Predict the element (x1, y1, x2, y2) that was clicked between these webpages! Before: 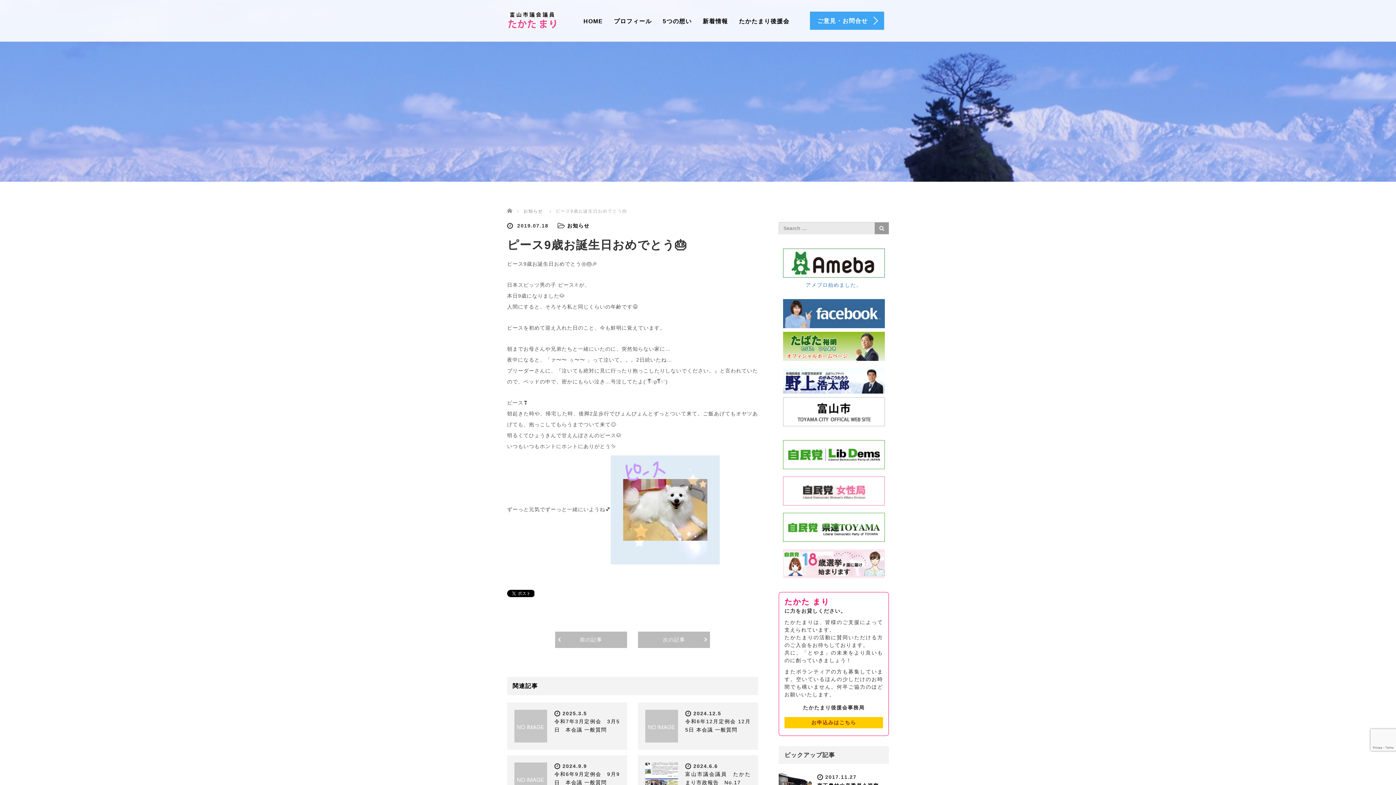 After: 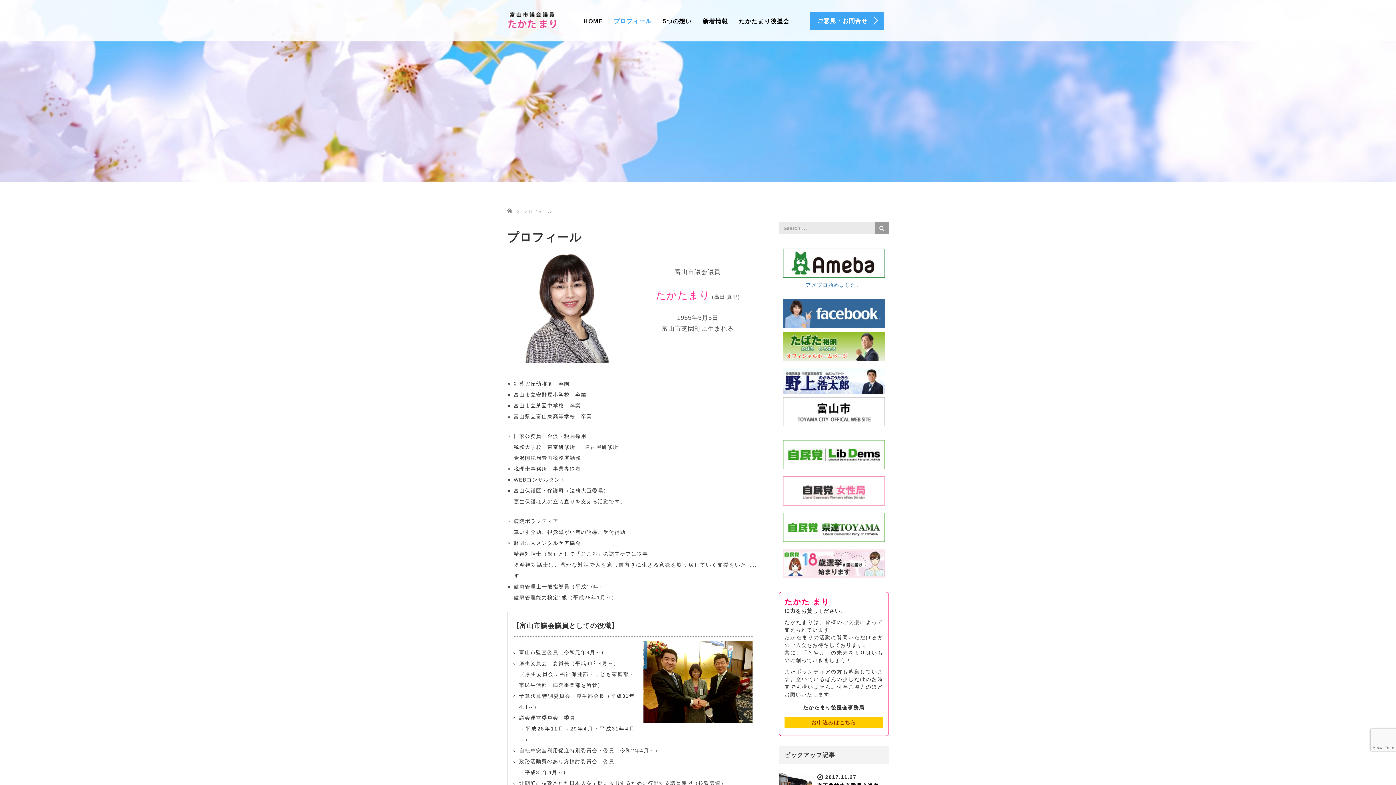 Action: bbox: (608, 12, 657, 30) label: プロフィール